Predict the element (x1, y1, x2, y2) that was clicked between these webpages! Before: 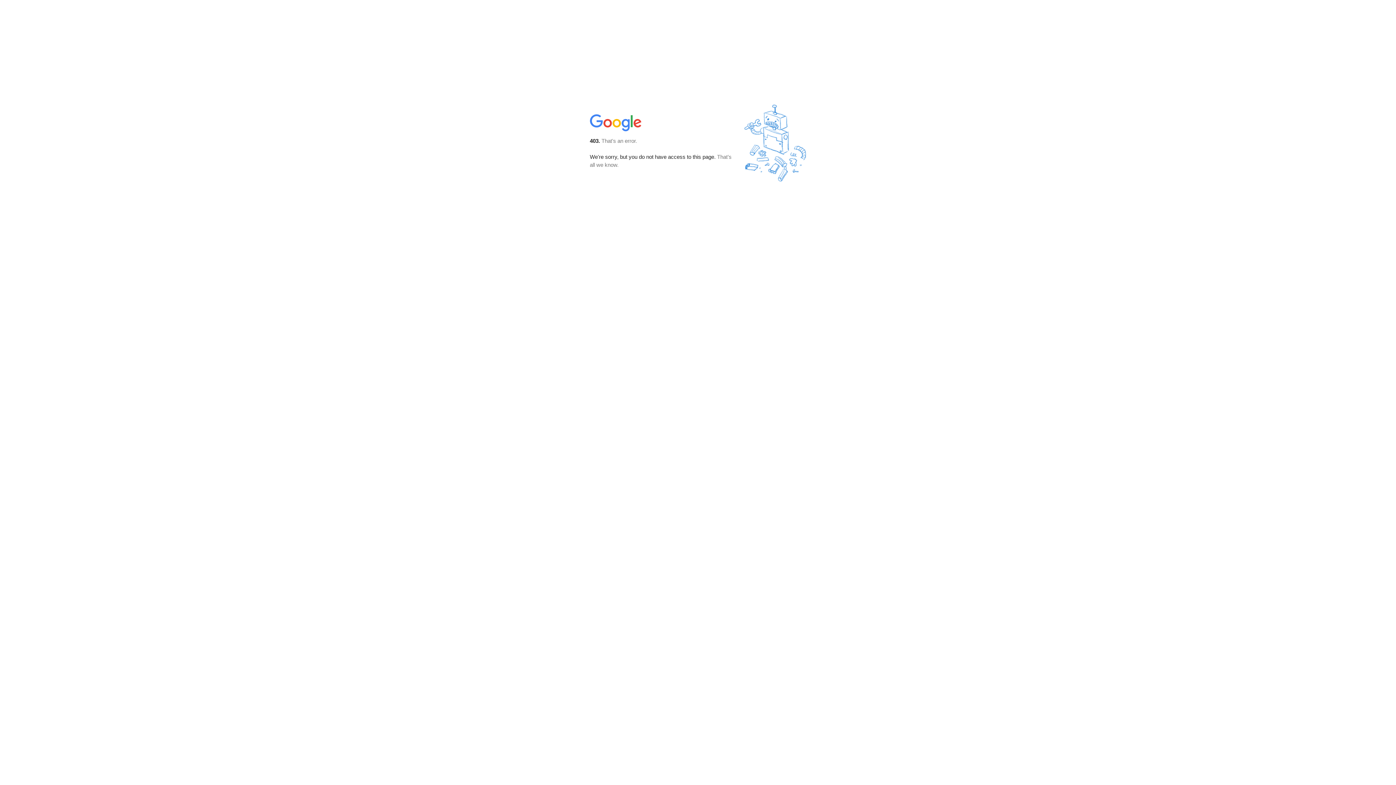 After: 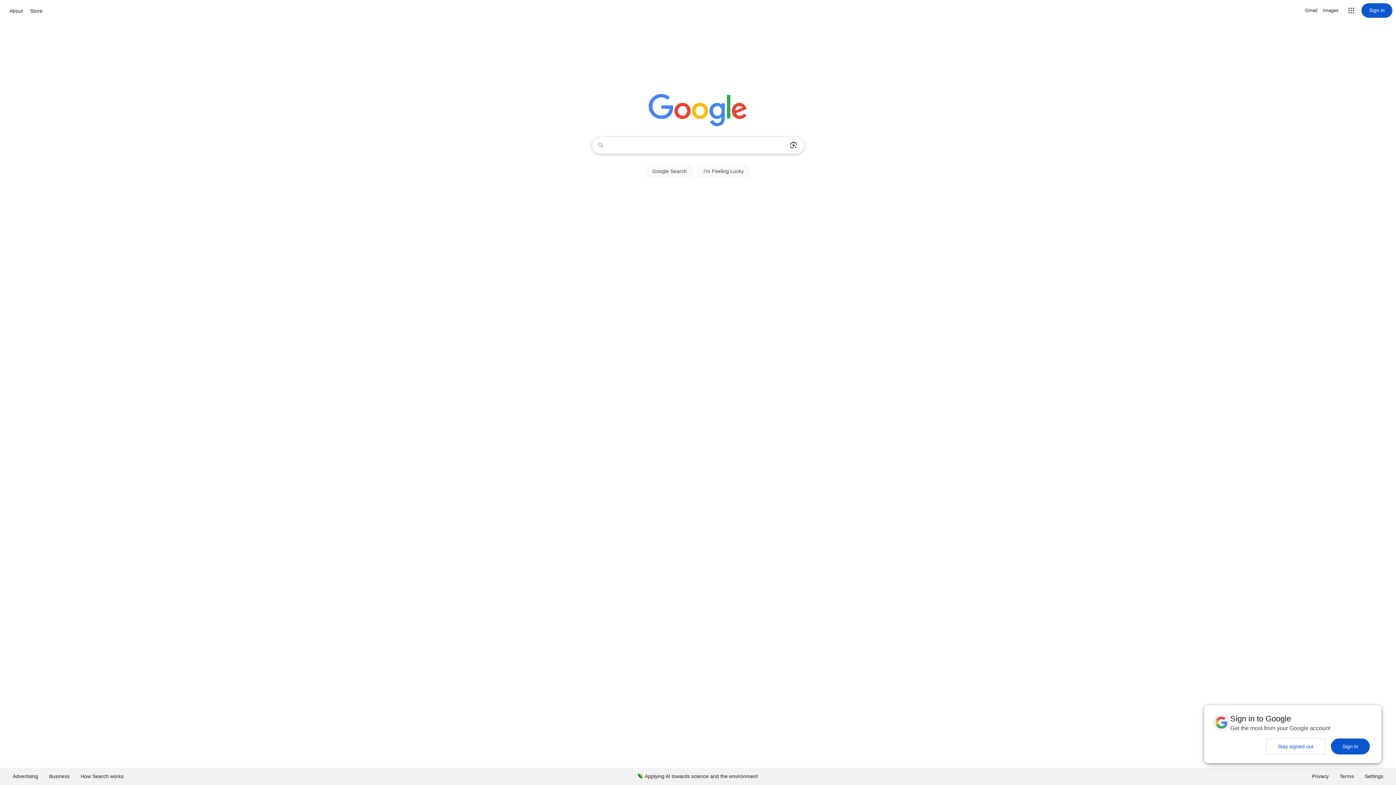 Action: bbox: (590, 127, 642, 134)